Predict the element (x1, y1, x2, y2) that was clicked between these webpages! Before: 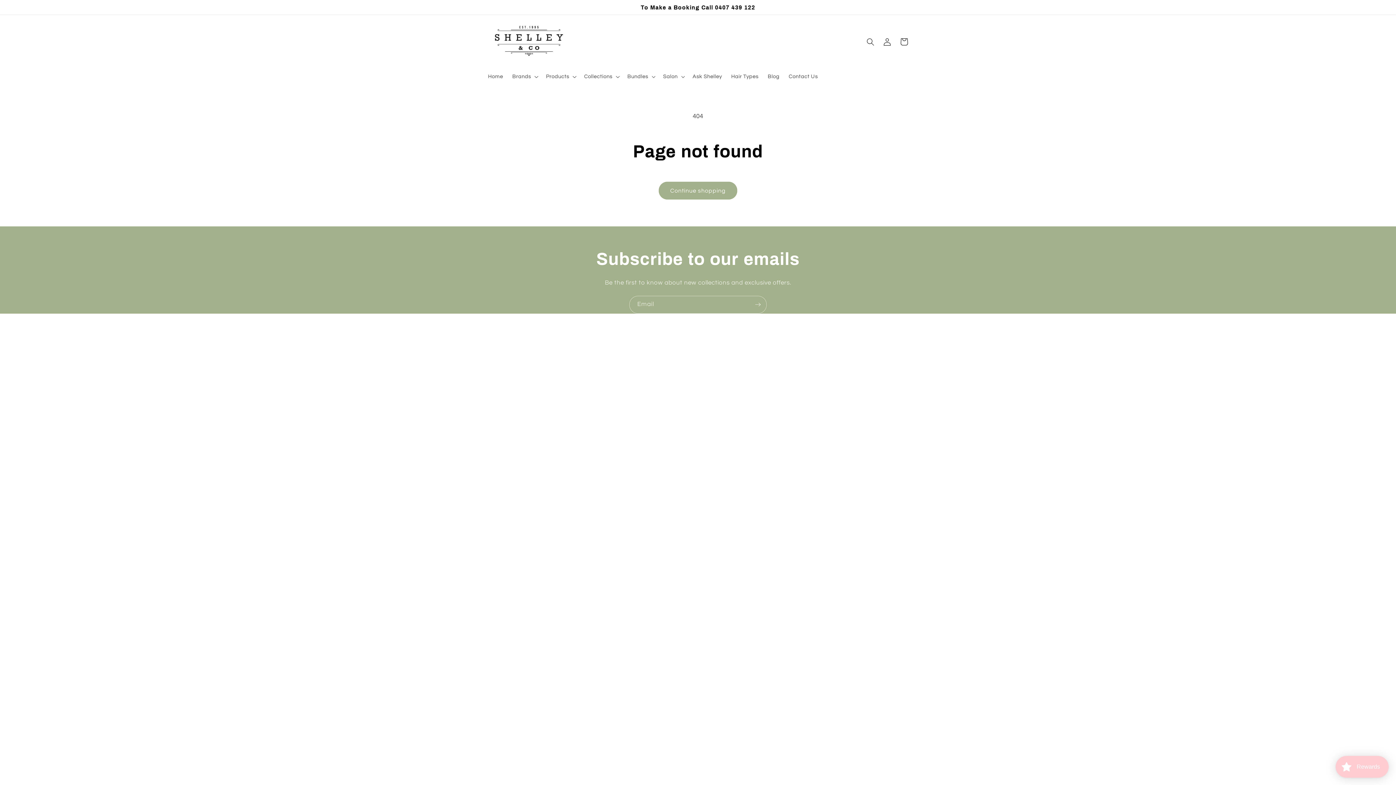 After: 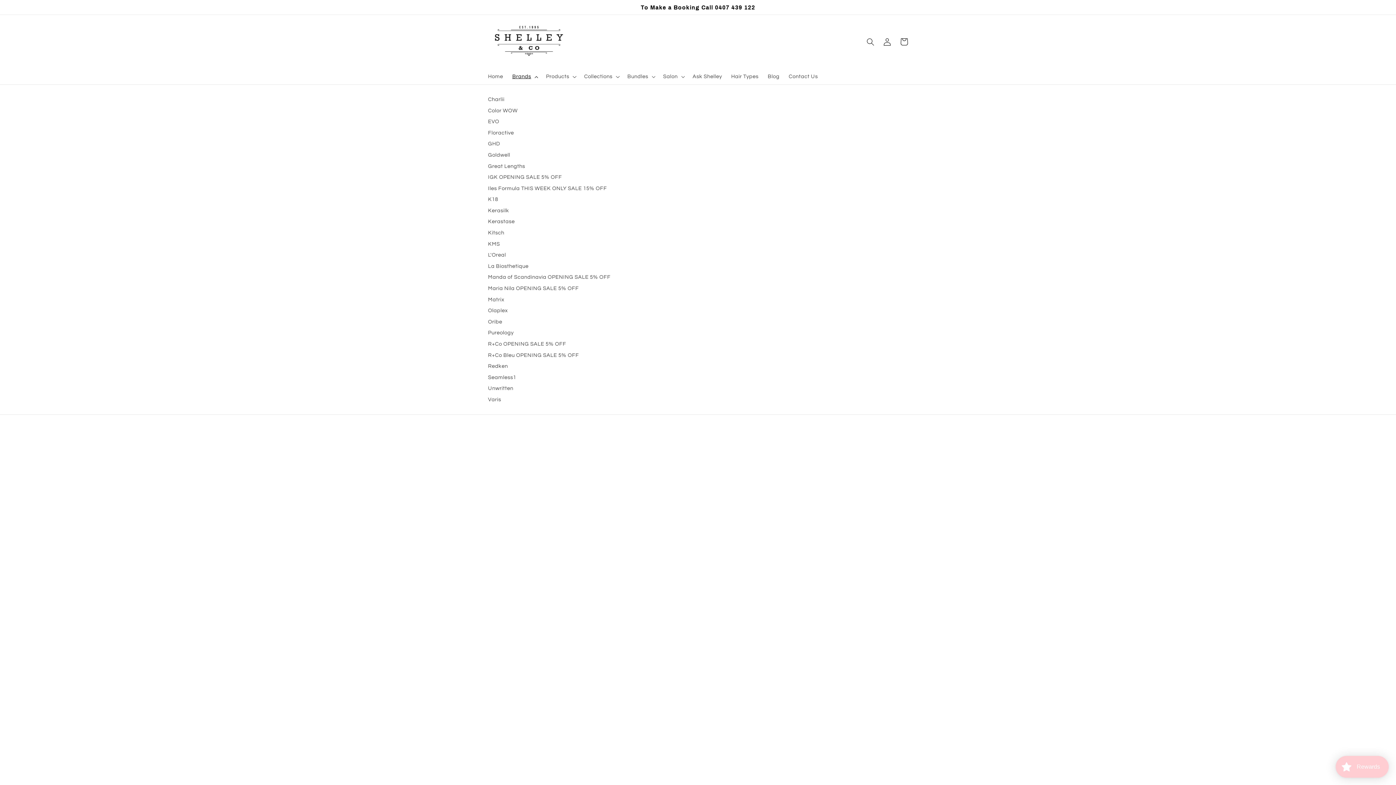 Action: bbox: (507, 68, 541, 84) label: Brands